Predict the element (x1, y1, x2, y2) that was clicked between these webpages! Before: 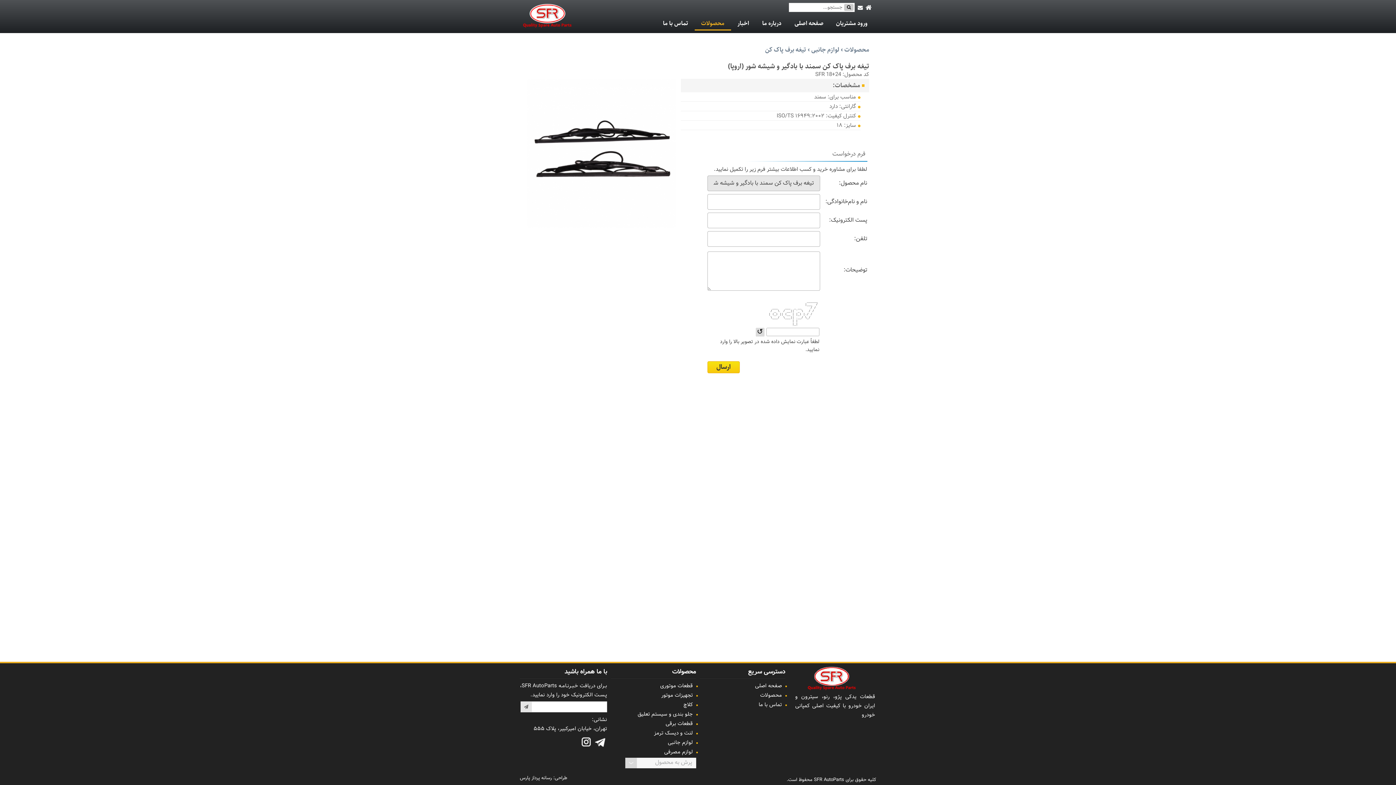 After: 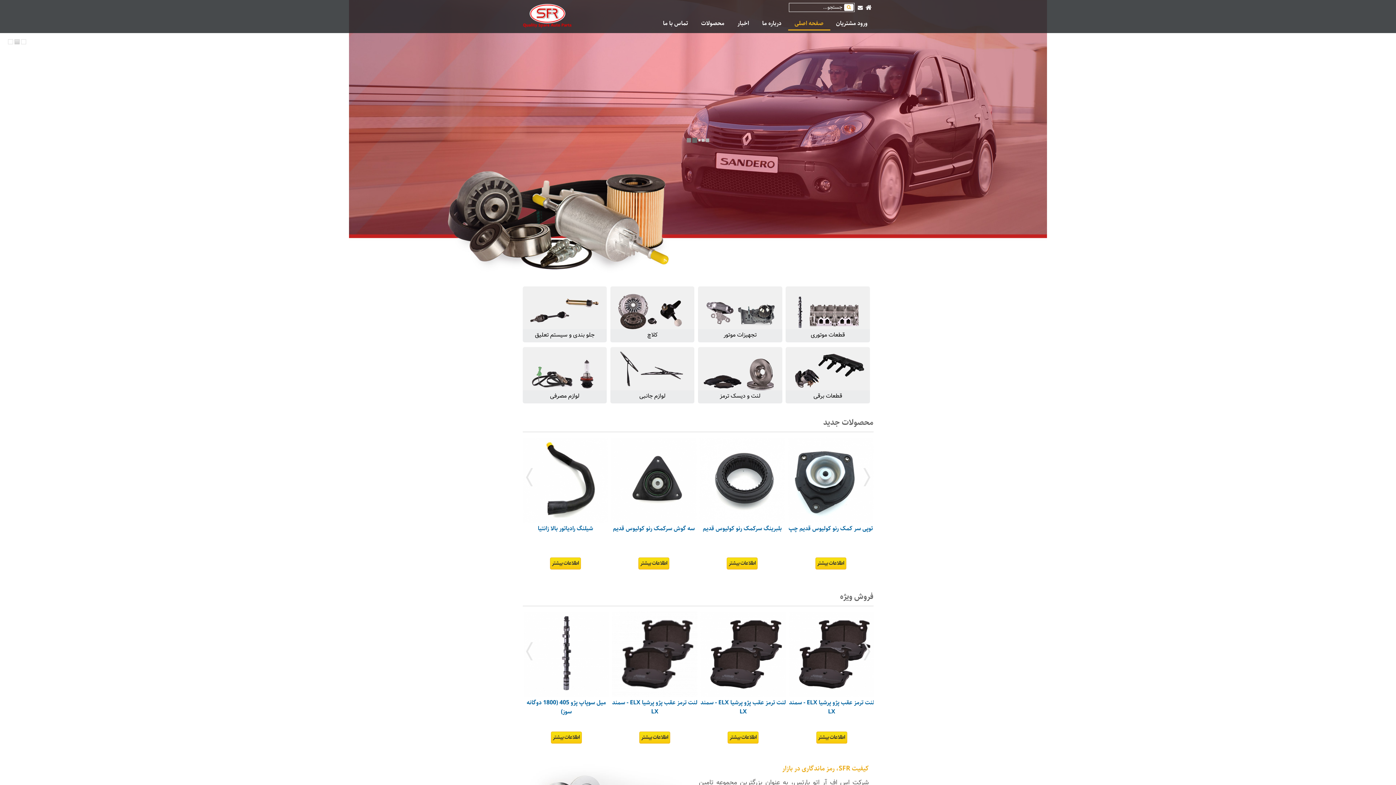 Action: bbox: (522, 0, 577, 34)